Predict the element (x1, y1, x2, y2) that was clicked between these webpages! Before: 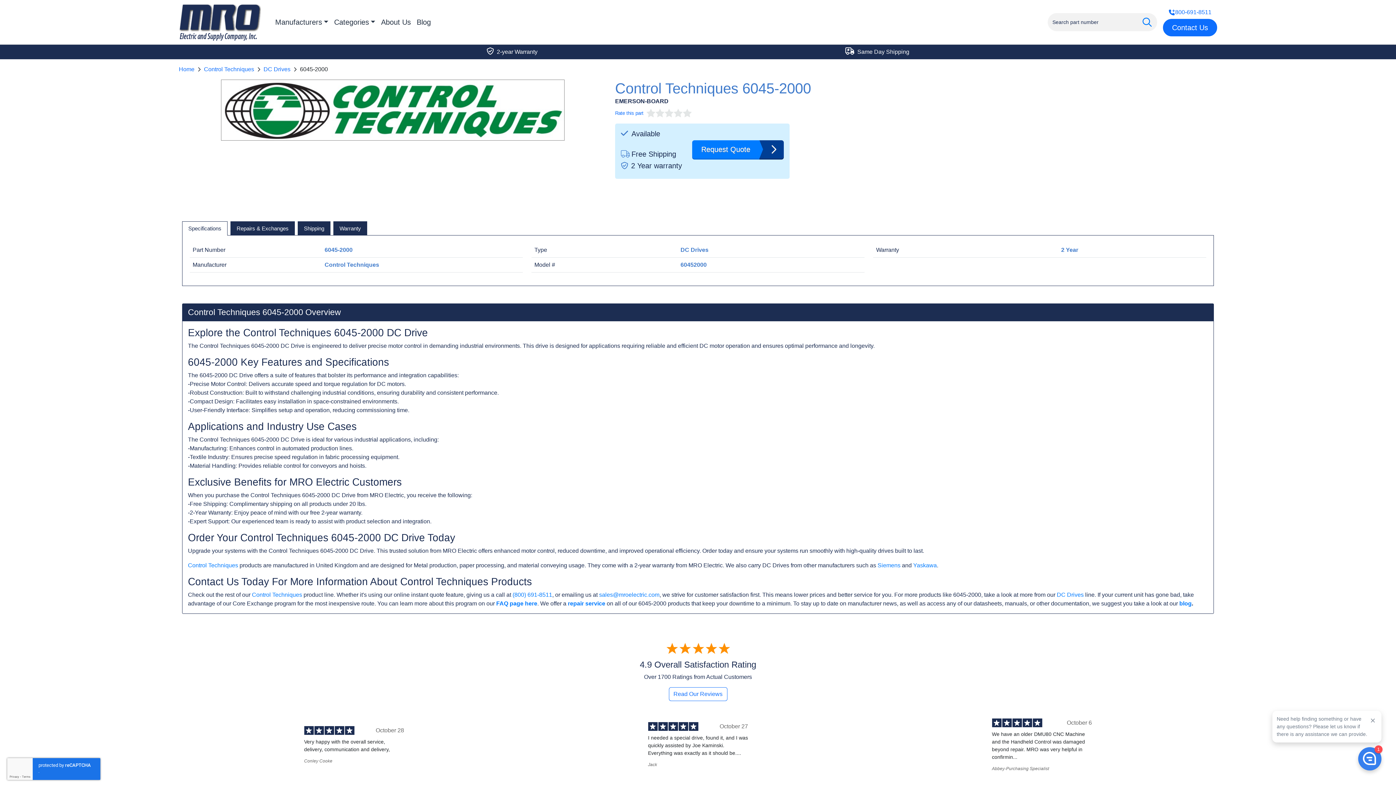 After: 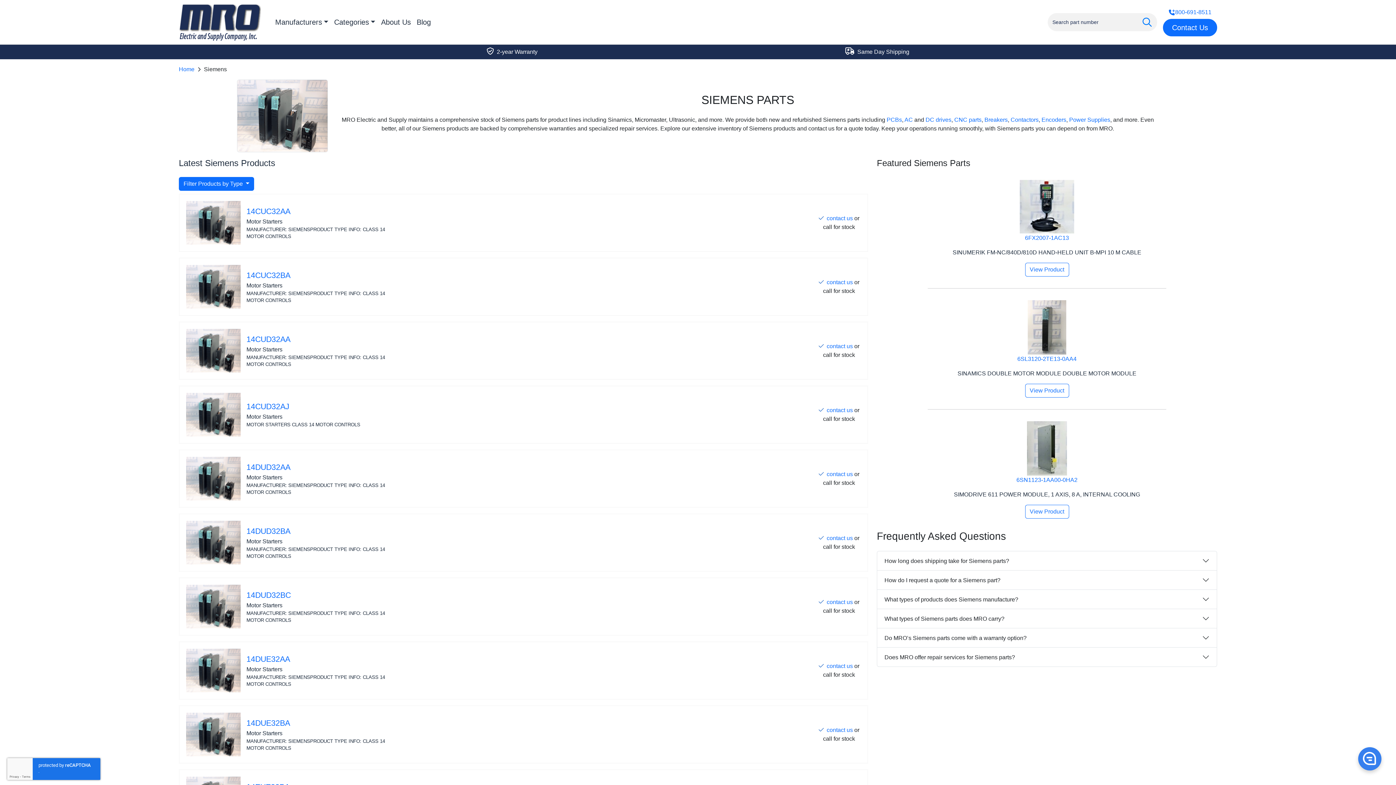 Action: bbox: (877, 562, 900, 568) label: Siemens